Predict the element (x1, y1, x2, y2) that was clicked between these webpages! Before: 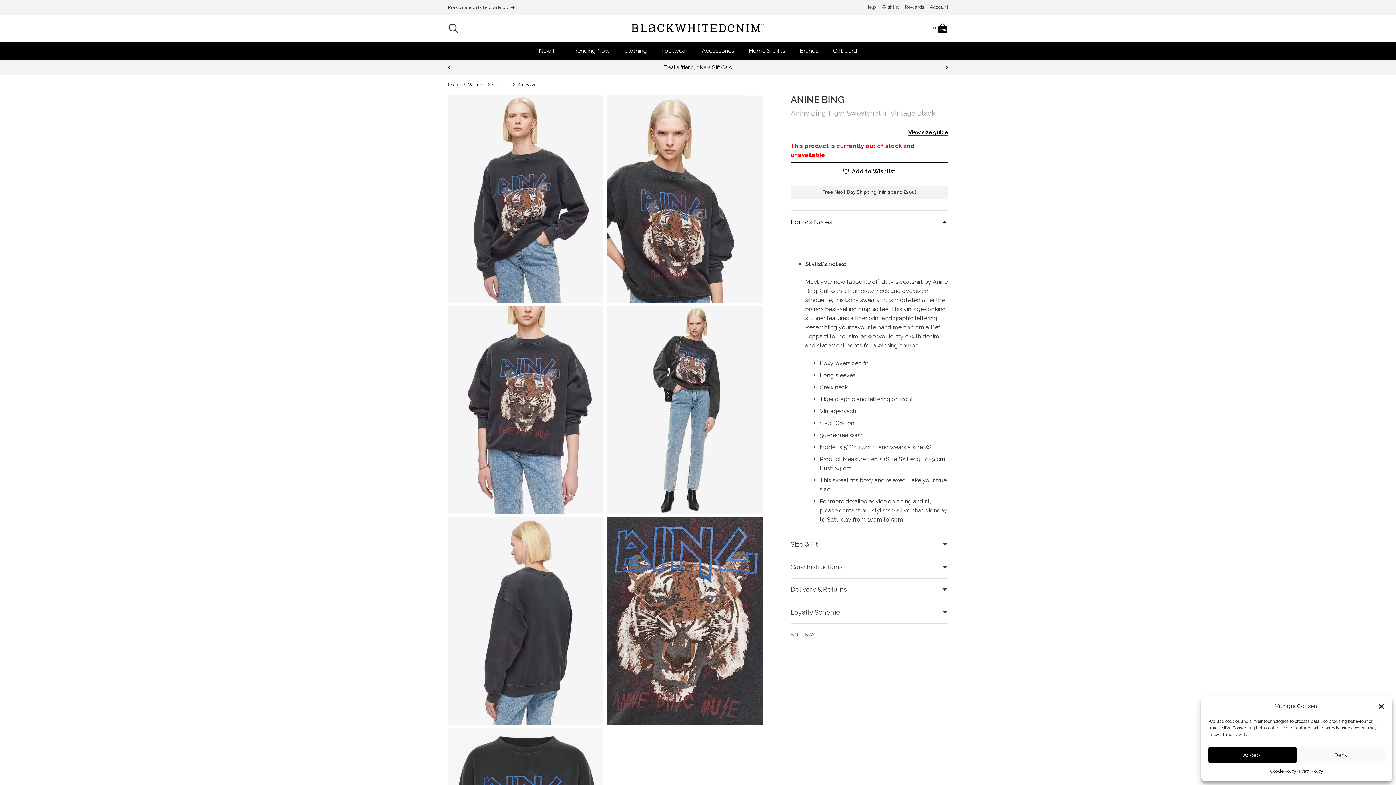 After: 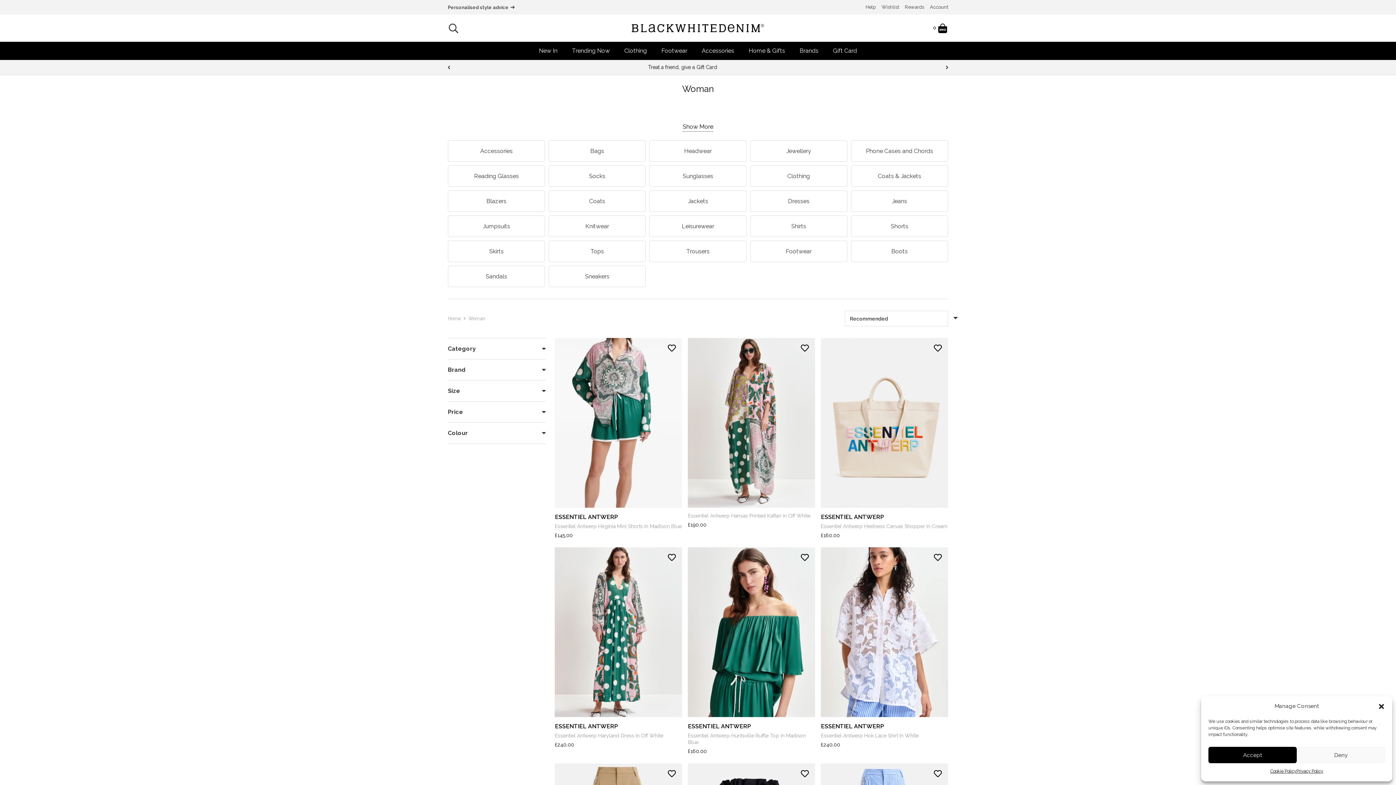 Action: label: Woman bbox: (468, 81, 485, 87)